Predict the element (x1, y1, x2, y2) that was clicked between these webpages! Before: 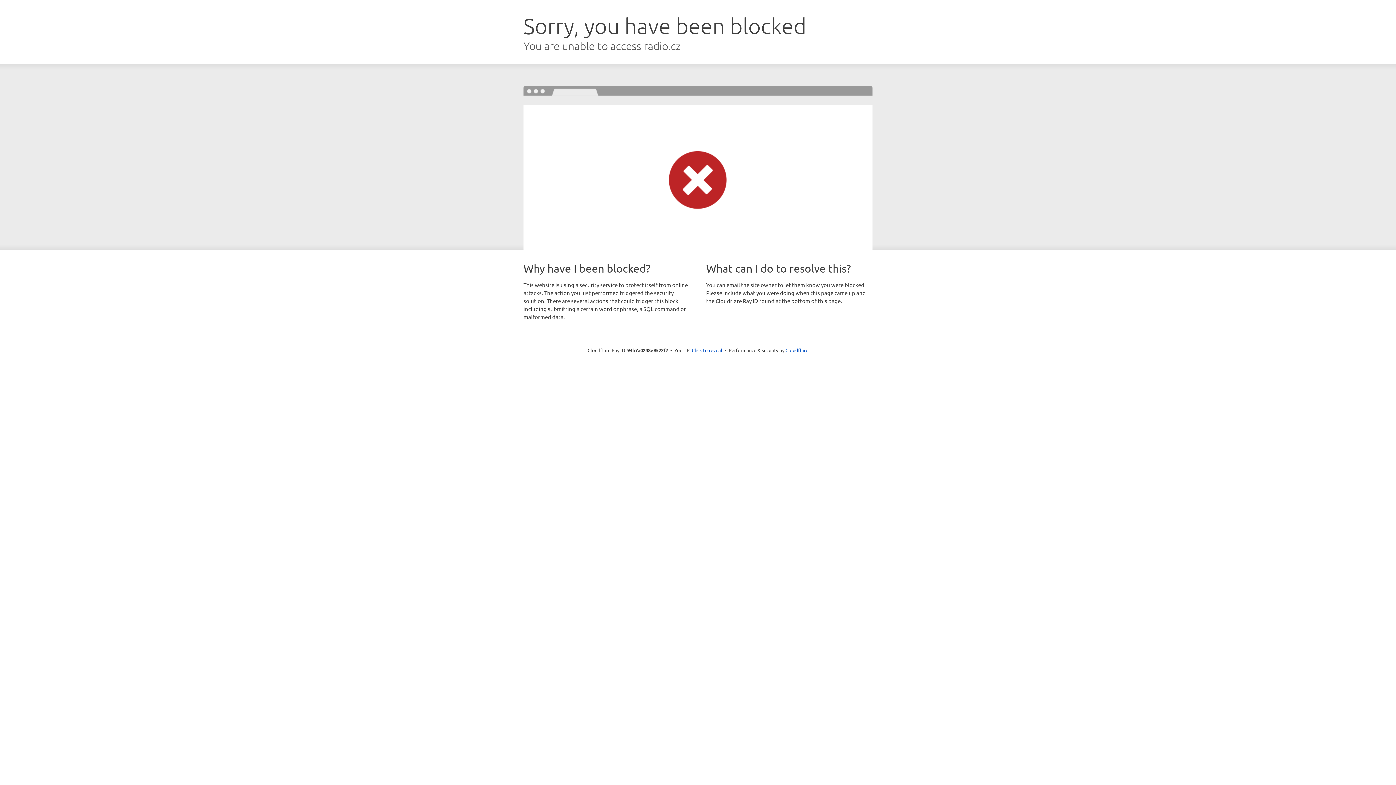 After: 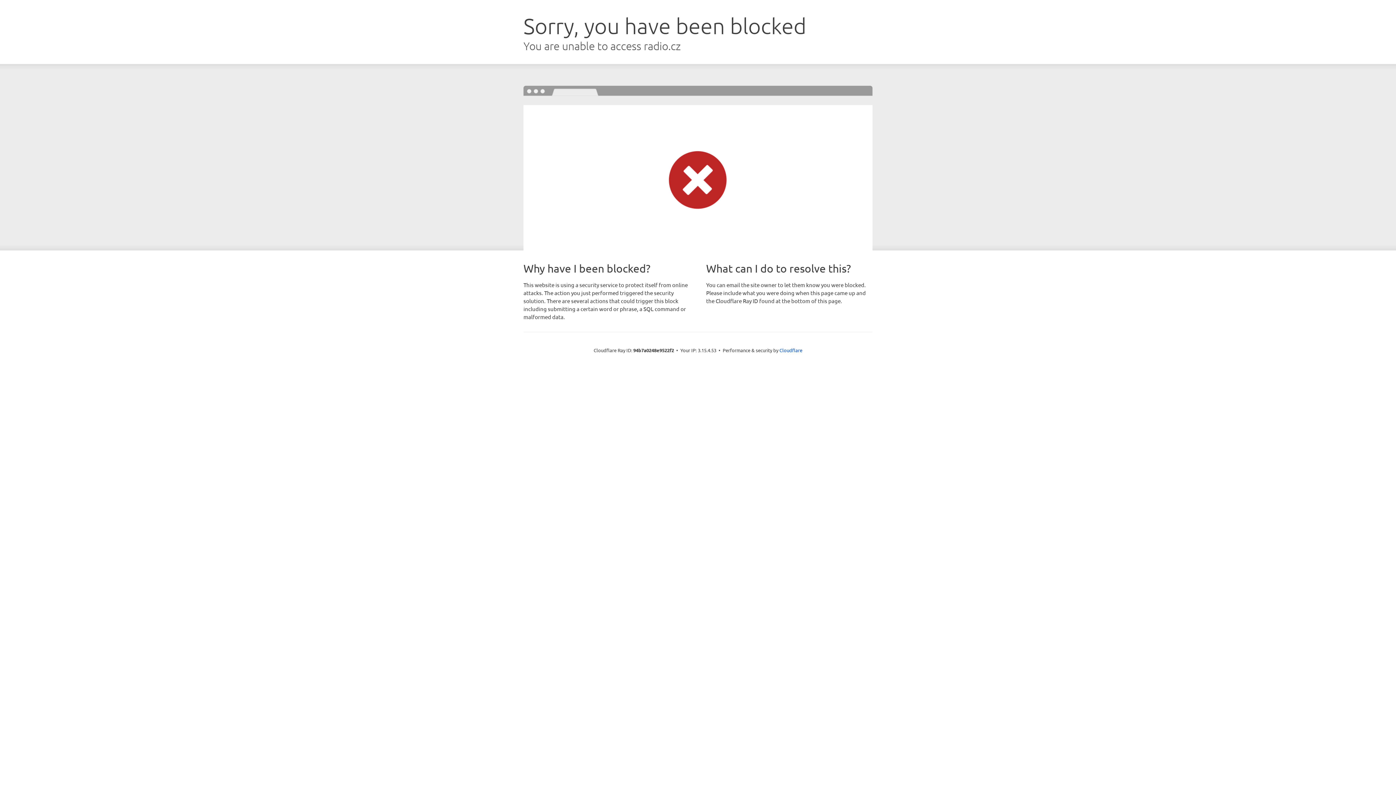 Action: bbox: (692, 346, 722, 353) label: Click to reveal